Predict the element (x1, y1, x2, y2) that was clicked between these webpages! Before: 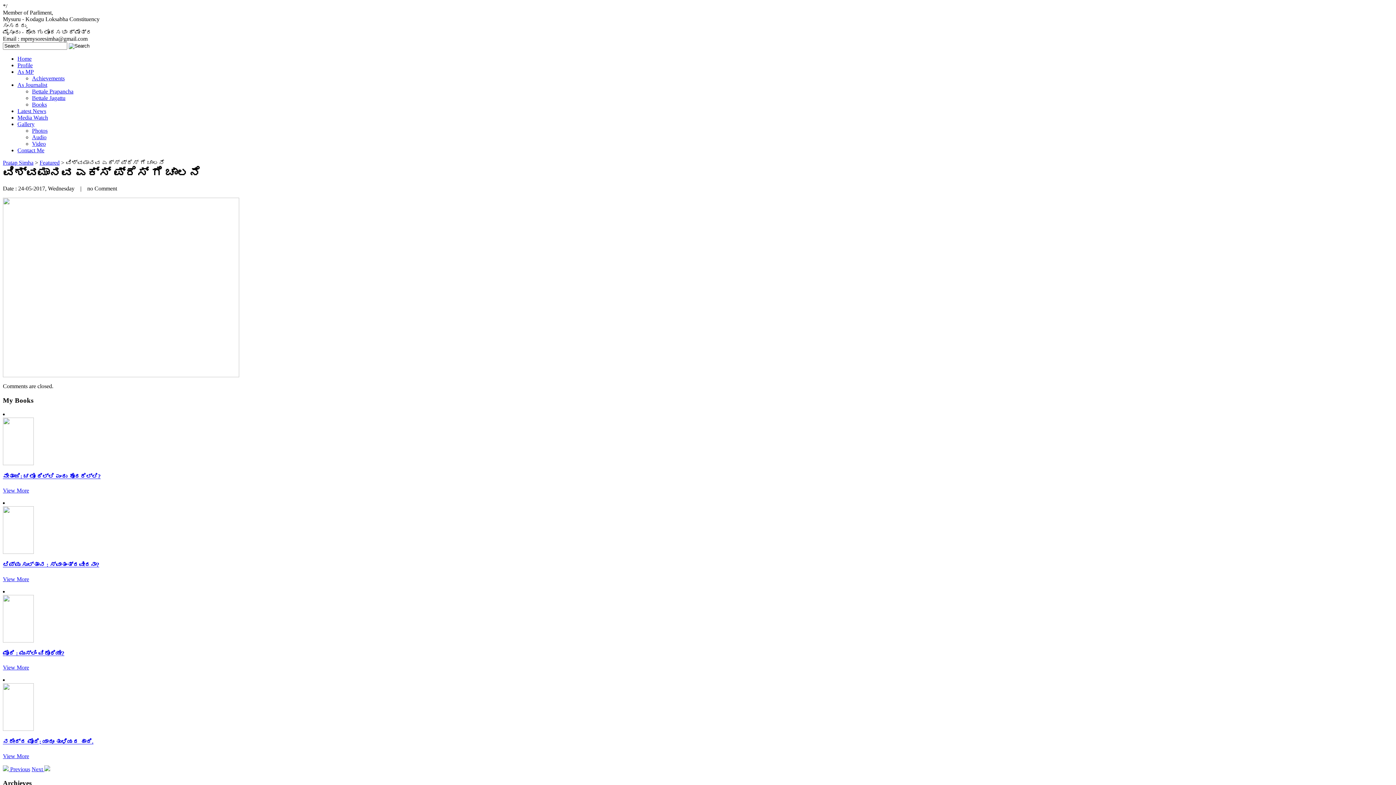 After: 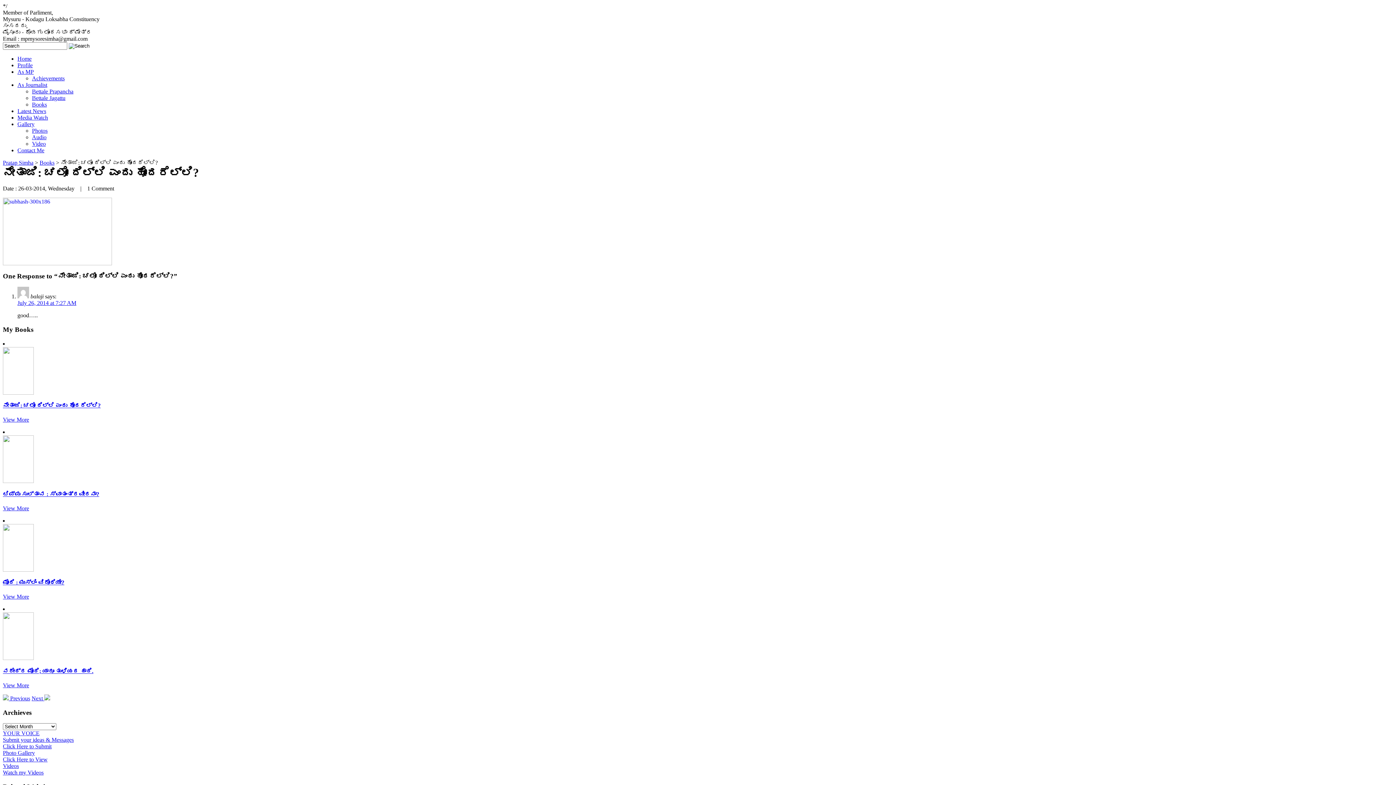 Action: label: View More bbox: (2, 487, 29, 493)